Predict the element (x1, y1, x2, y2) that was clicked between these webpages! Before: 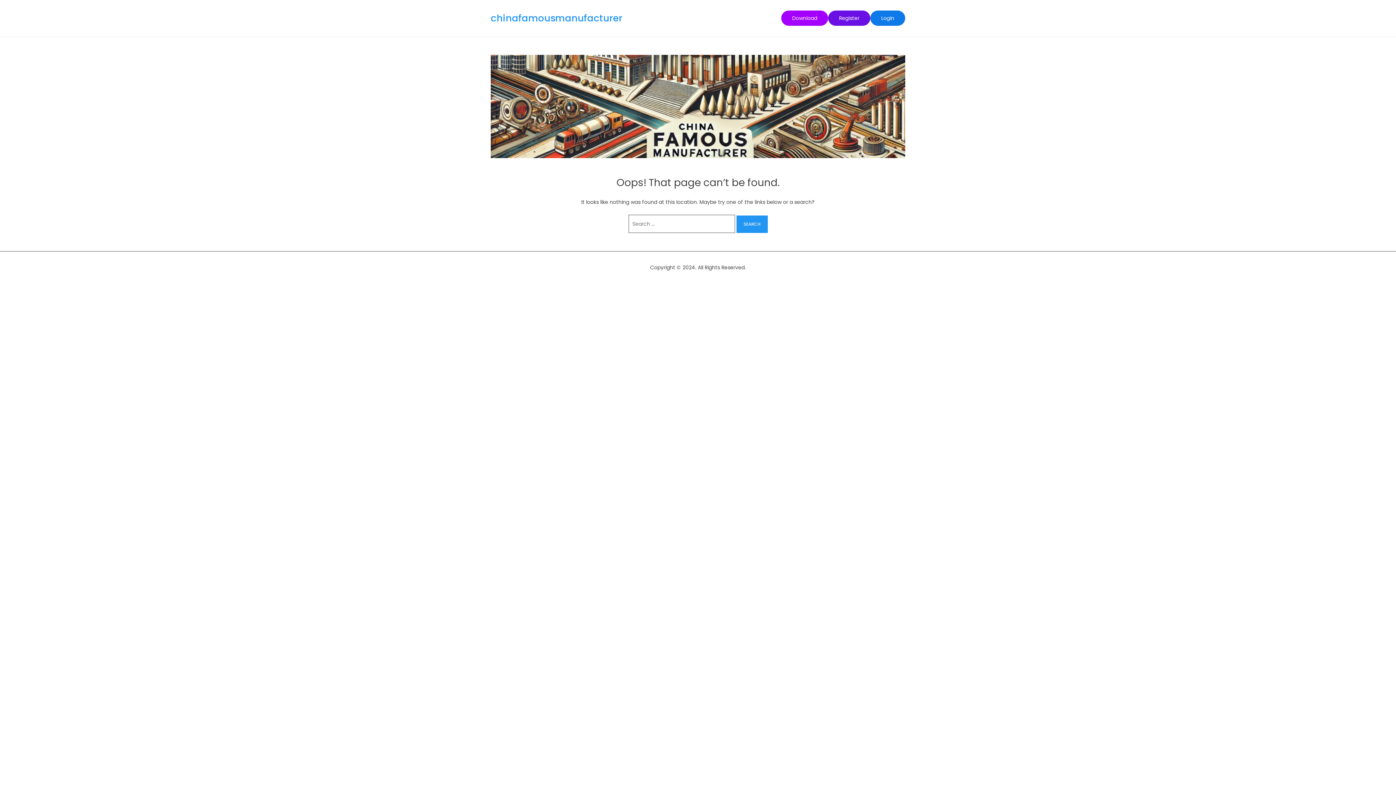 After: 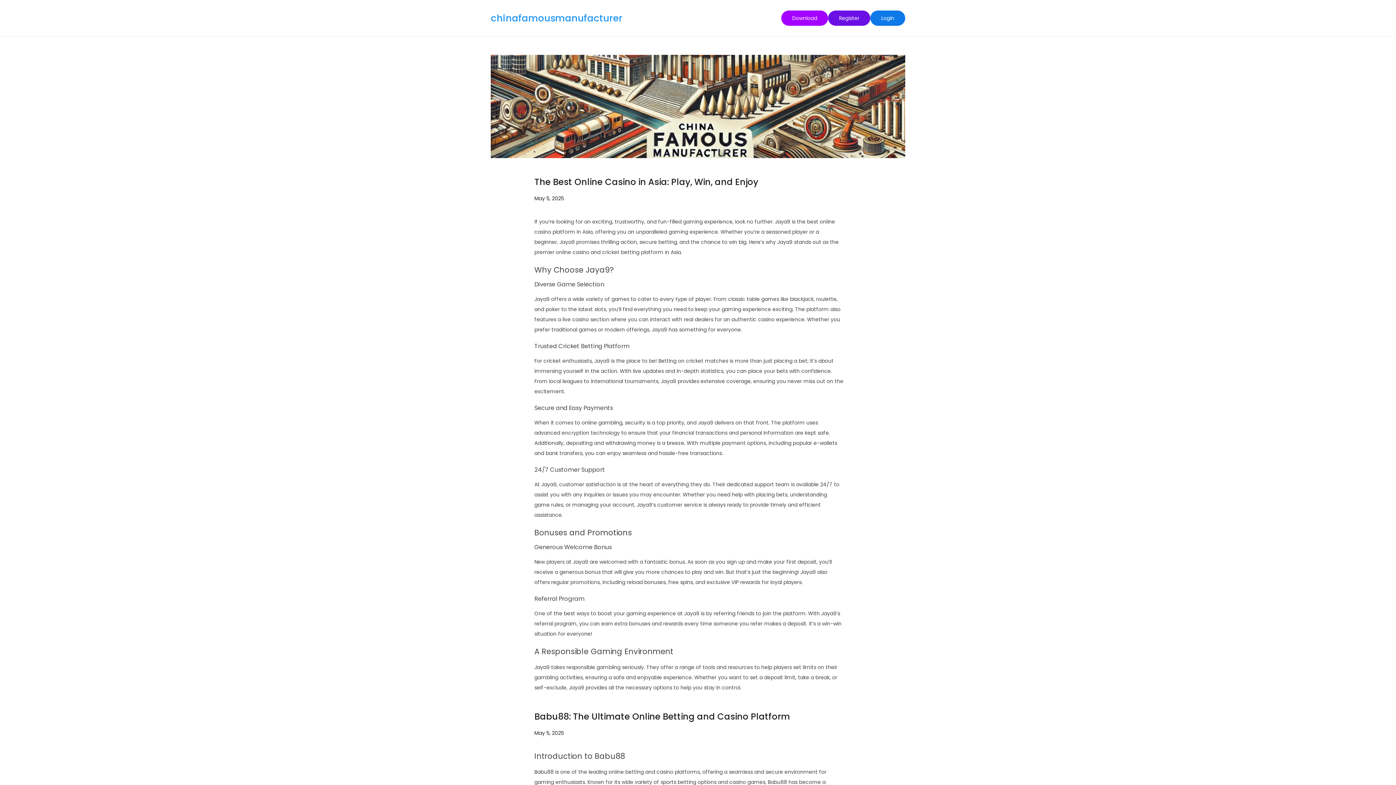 Action: label: chinafamousmanufacturer bbox: (490, 11, 622, 24)